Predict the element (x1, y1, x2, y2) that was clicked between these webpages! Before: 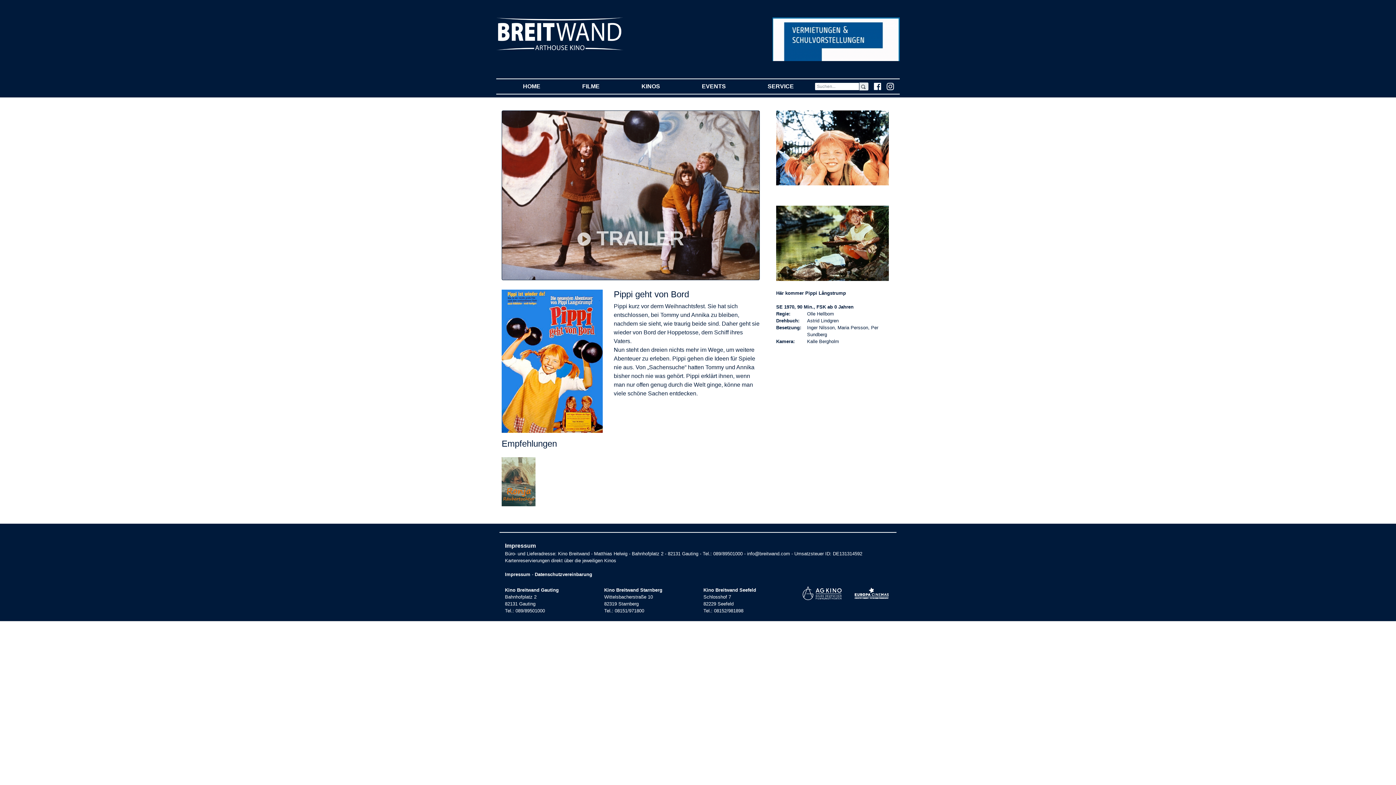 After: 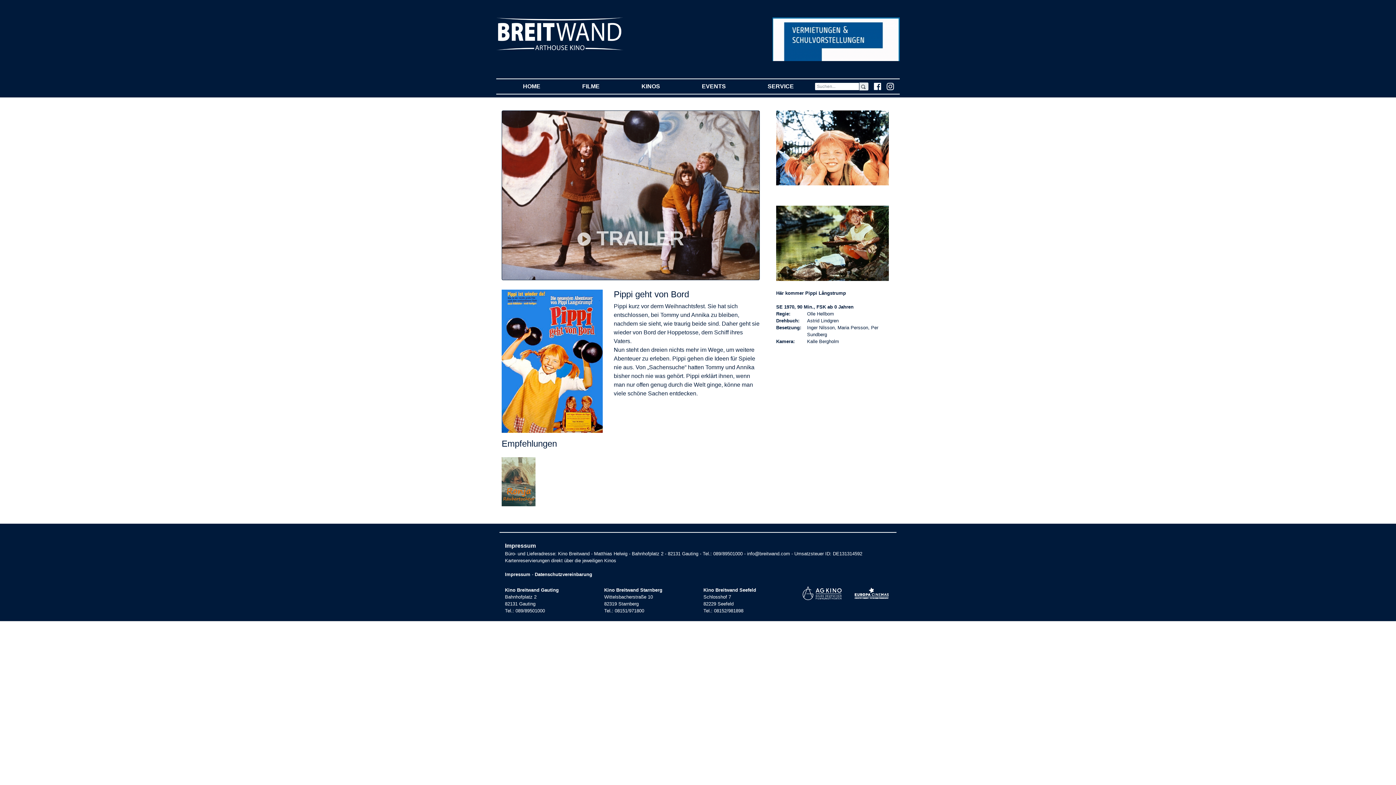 Action: bbox: (772, 35, 900, 41)